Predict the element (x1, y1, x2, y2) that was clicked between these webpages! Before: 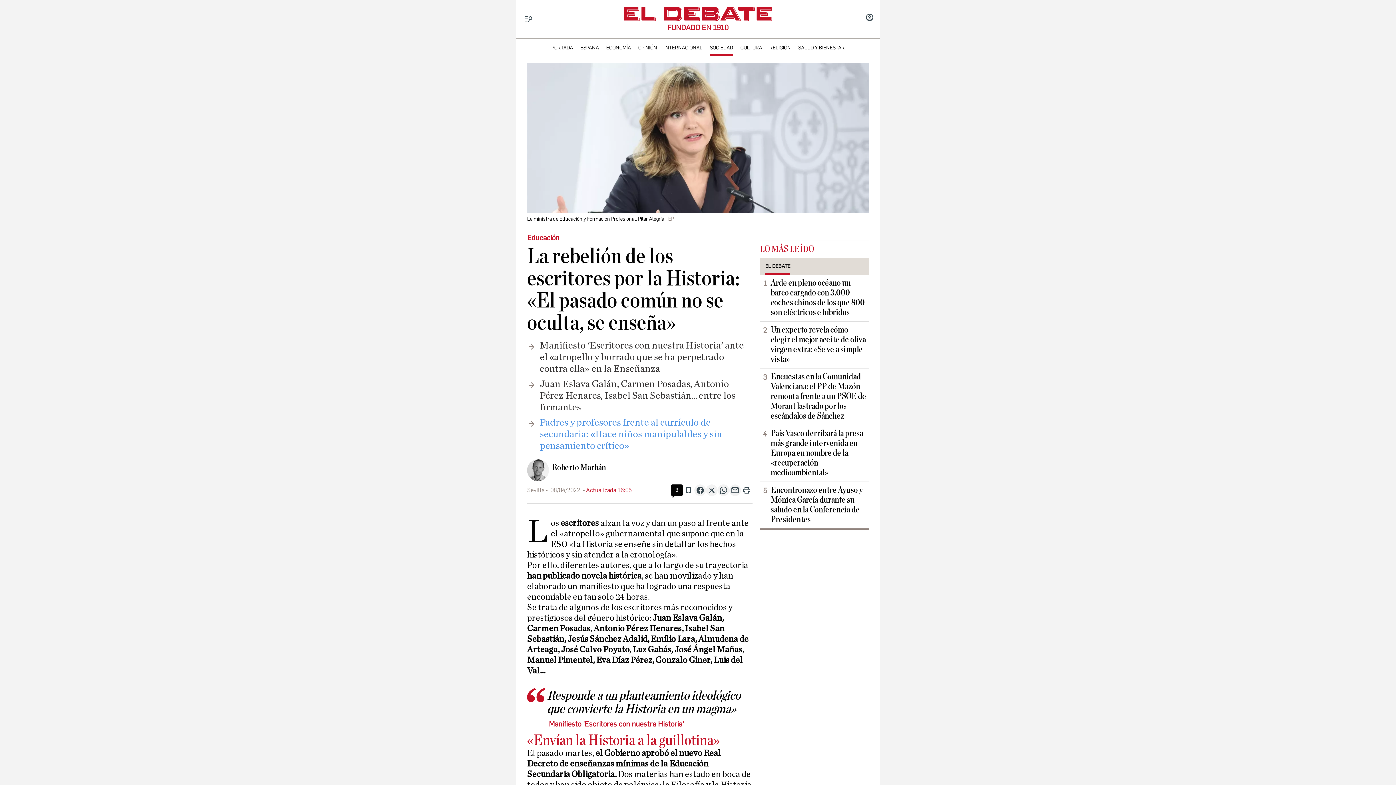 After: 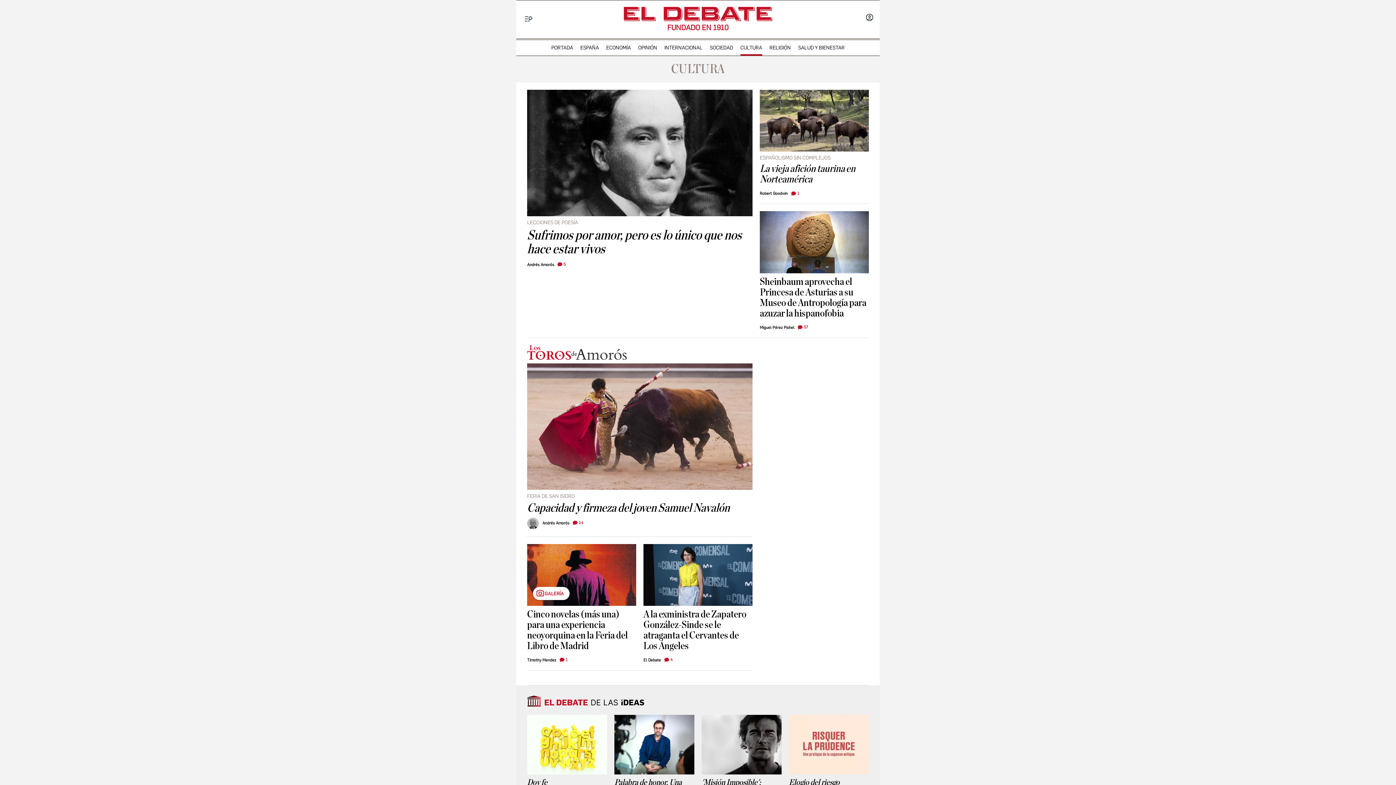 Action: label: CULTURA bbox: (736, 43, 766, 52)